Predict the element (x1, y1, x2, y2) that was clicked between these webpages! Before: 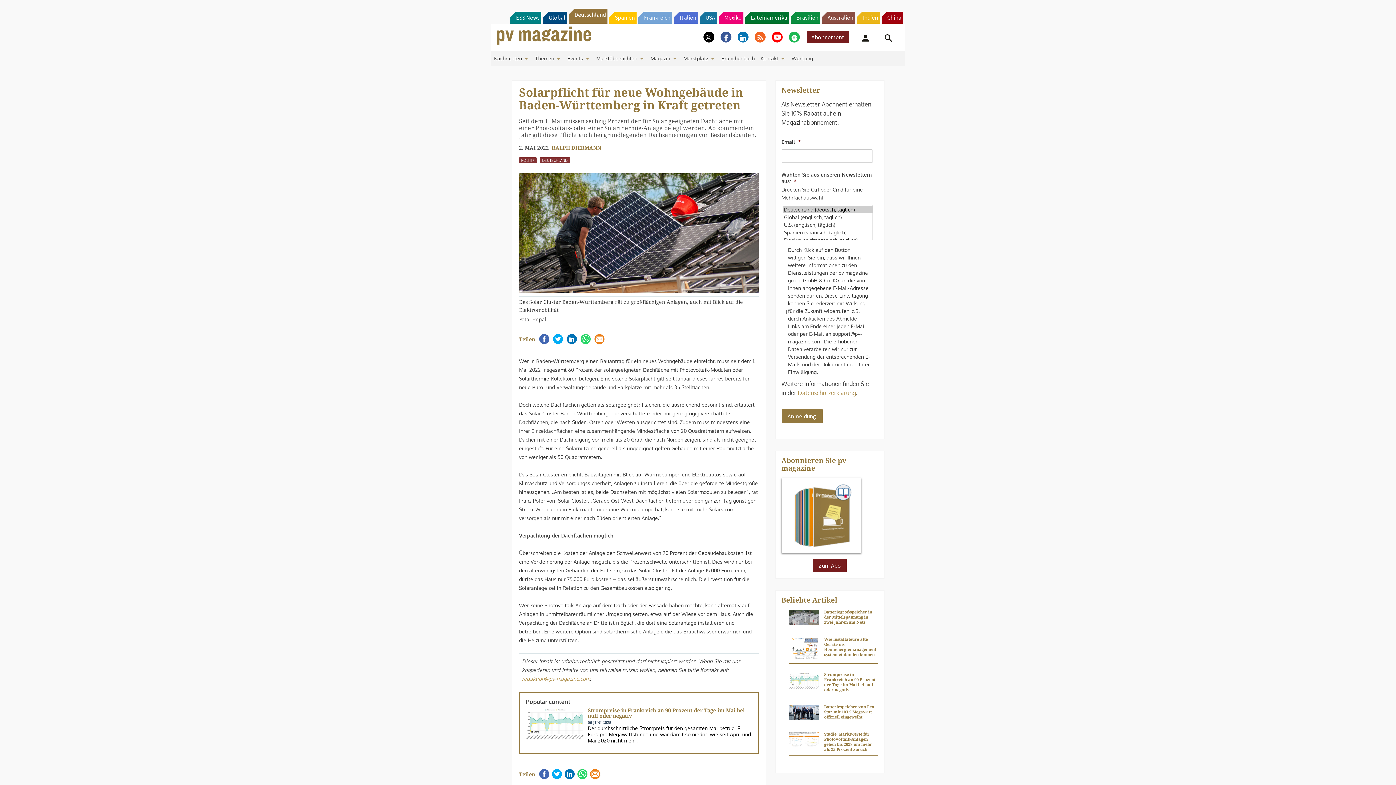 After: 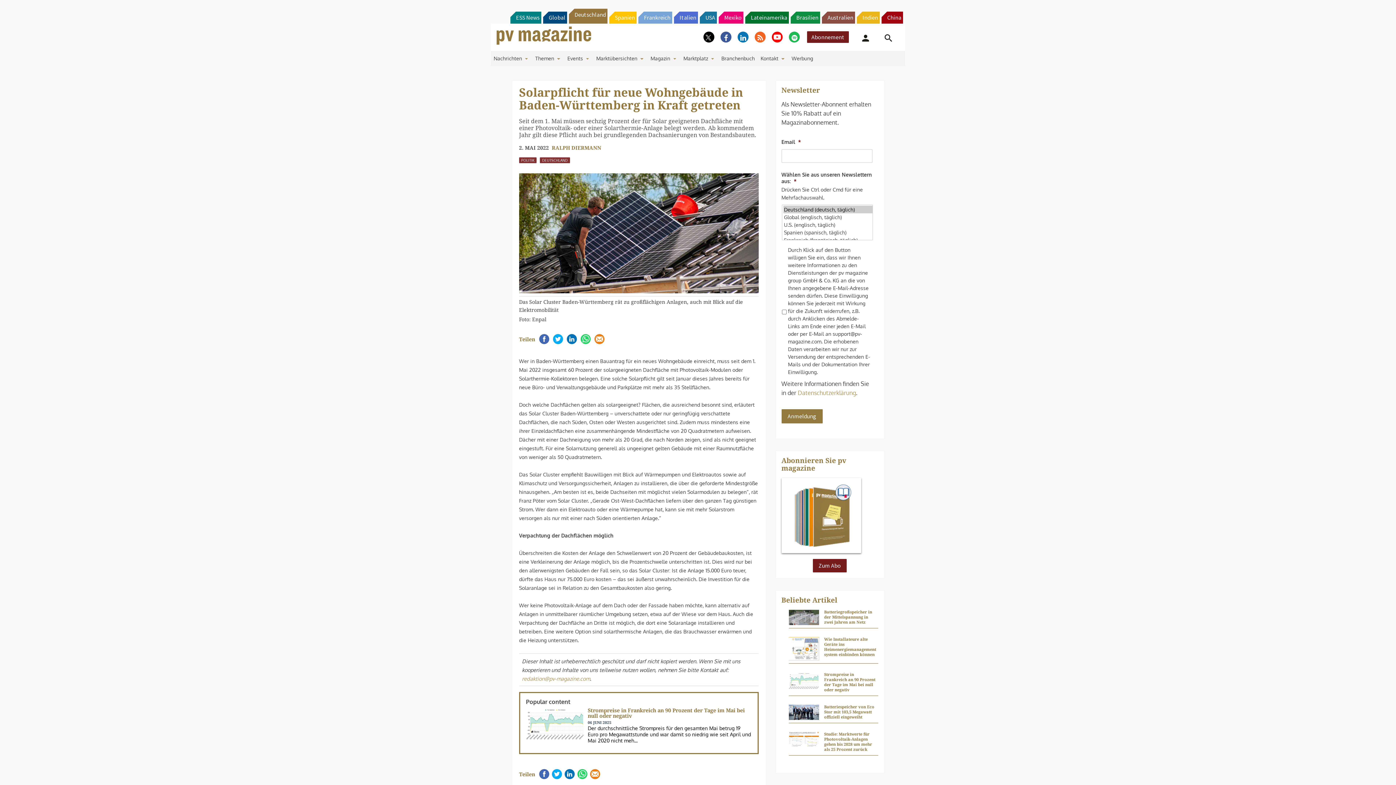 Action: bbox: (569, 8, 607, 23) label: Deutschland